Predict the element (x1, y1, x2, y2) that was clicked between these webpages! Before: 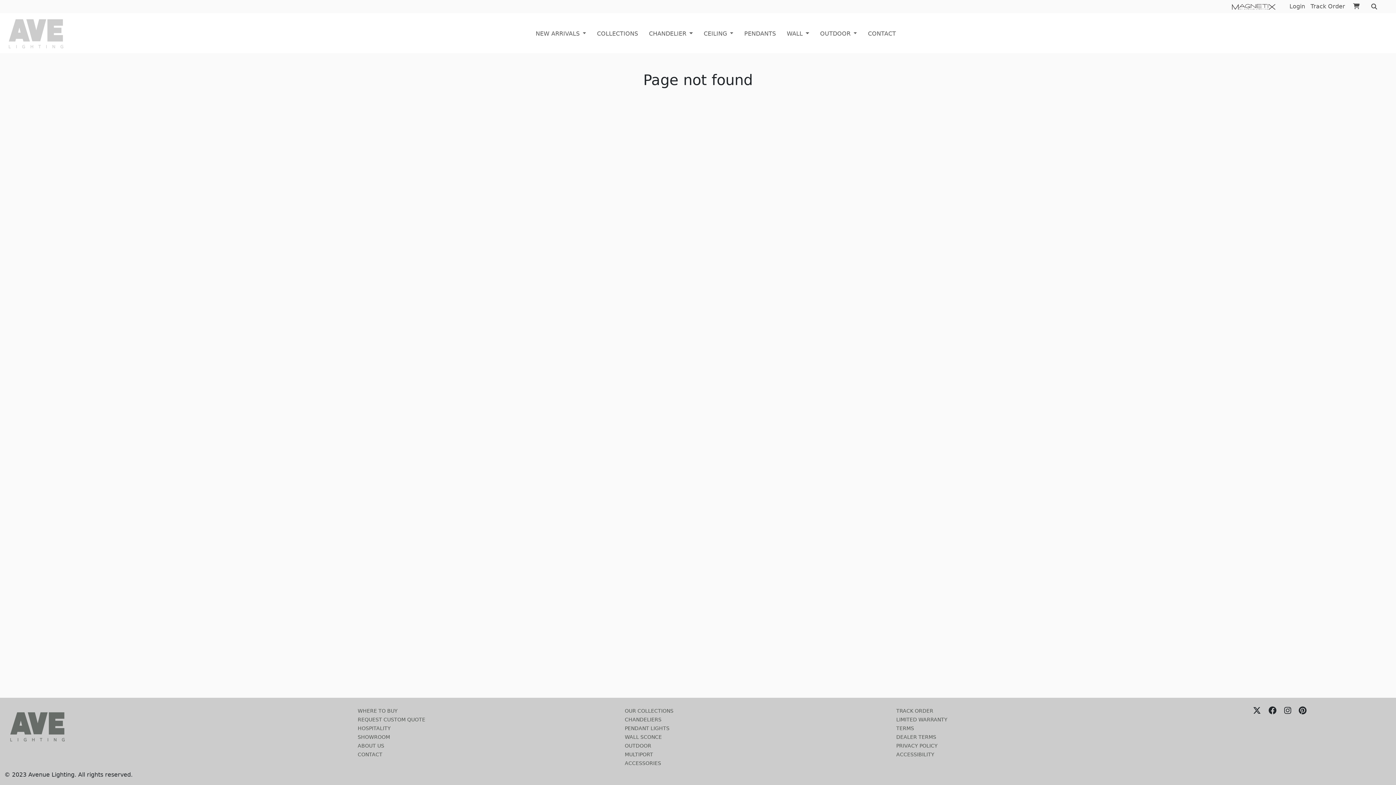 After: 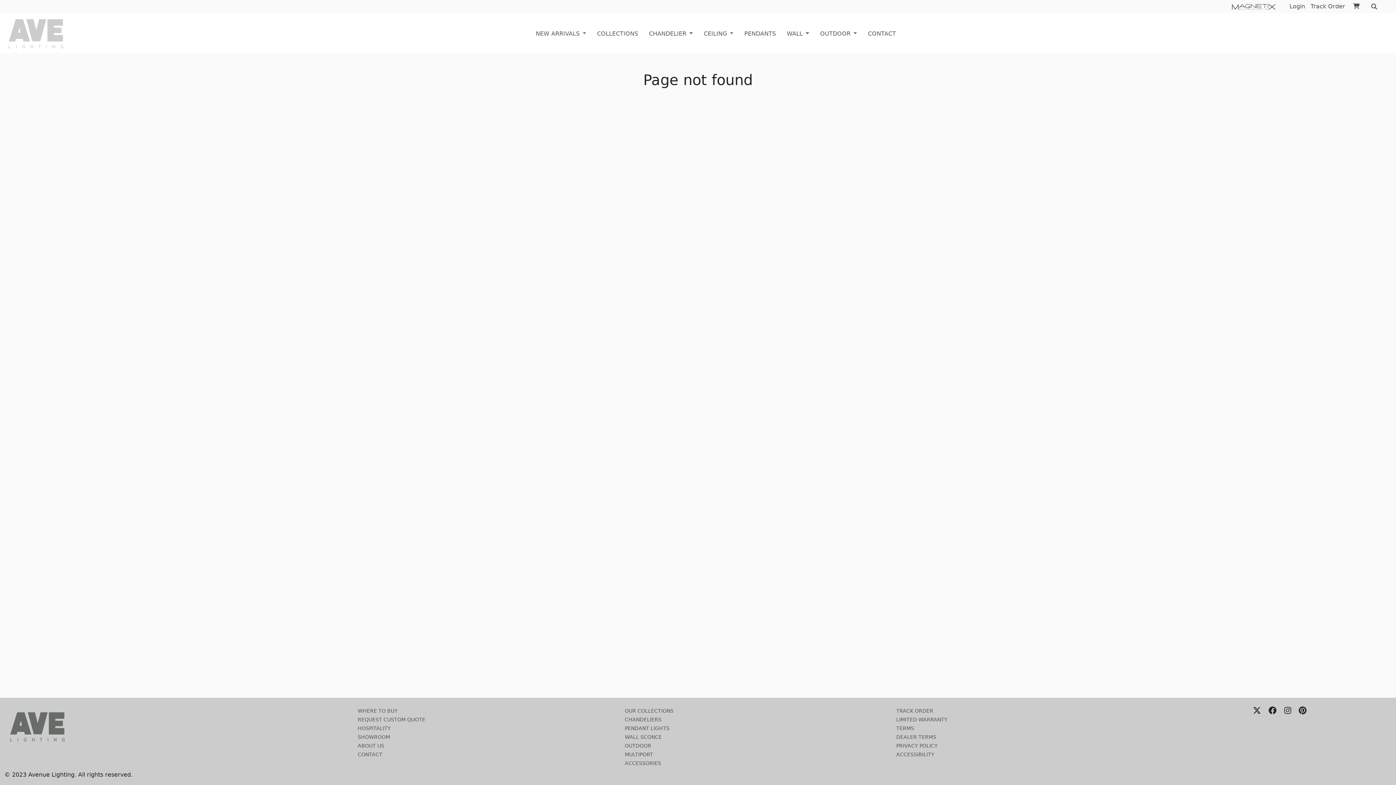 Action: bbox: (1310, 2, 1345, 9) label: Track Order